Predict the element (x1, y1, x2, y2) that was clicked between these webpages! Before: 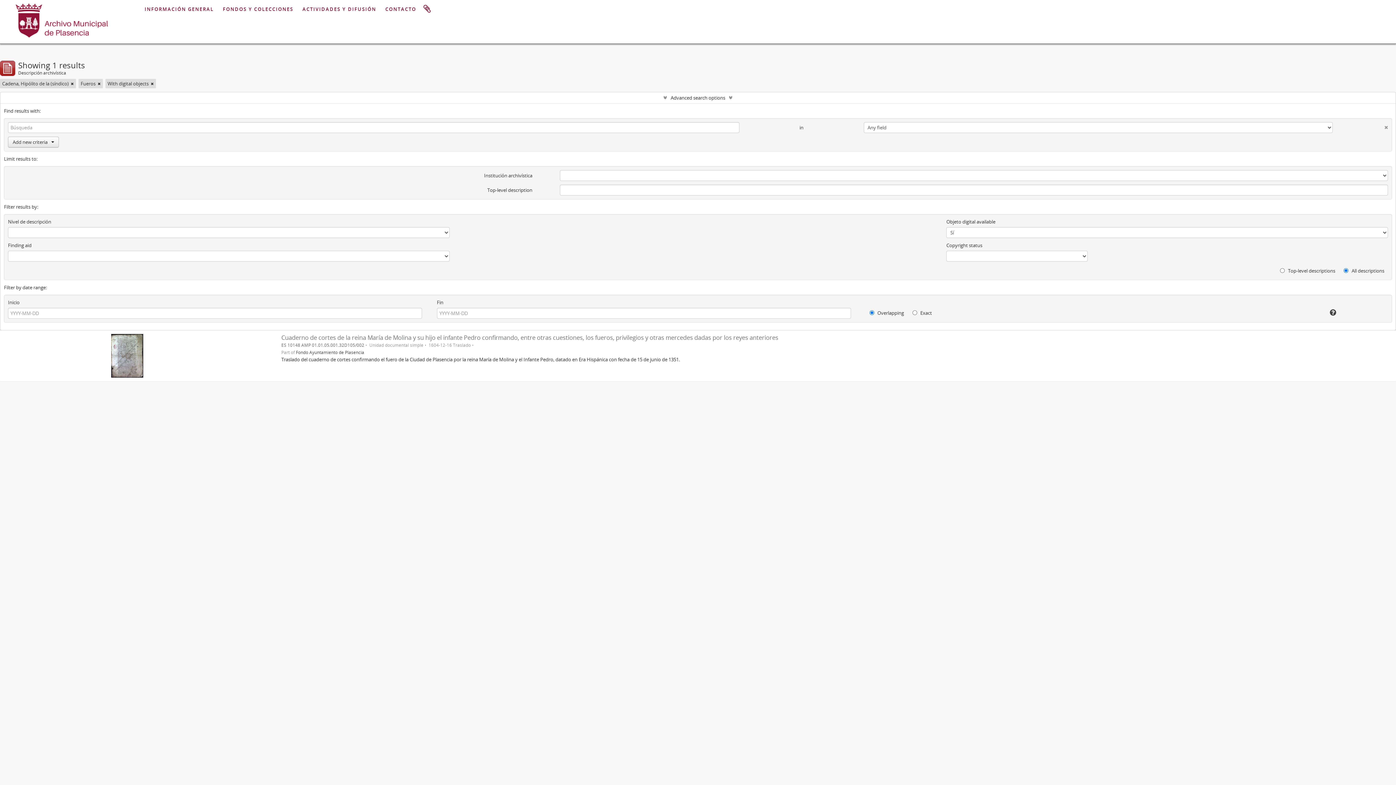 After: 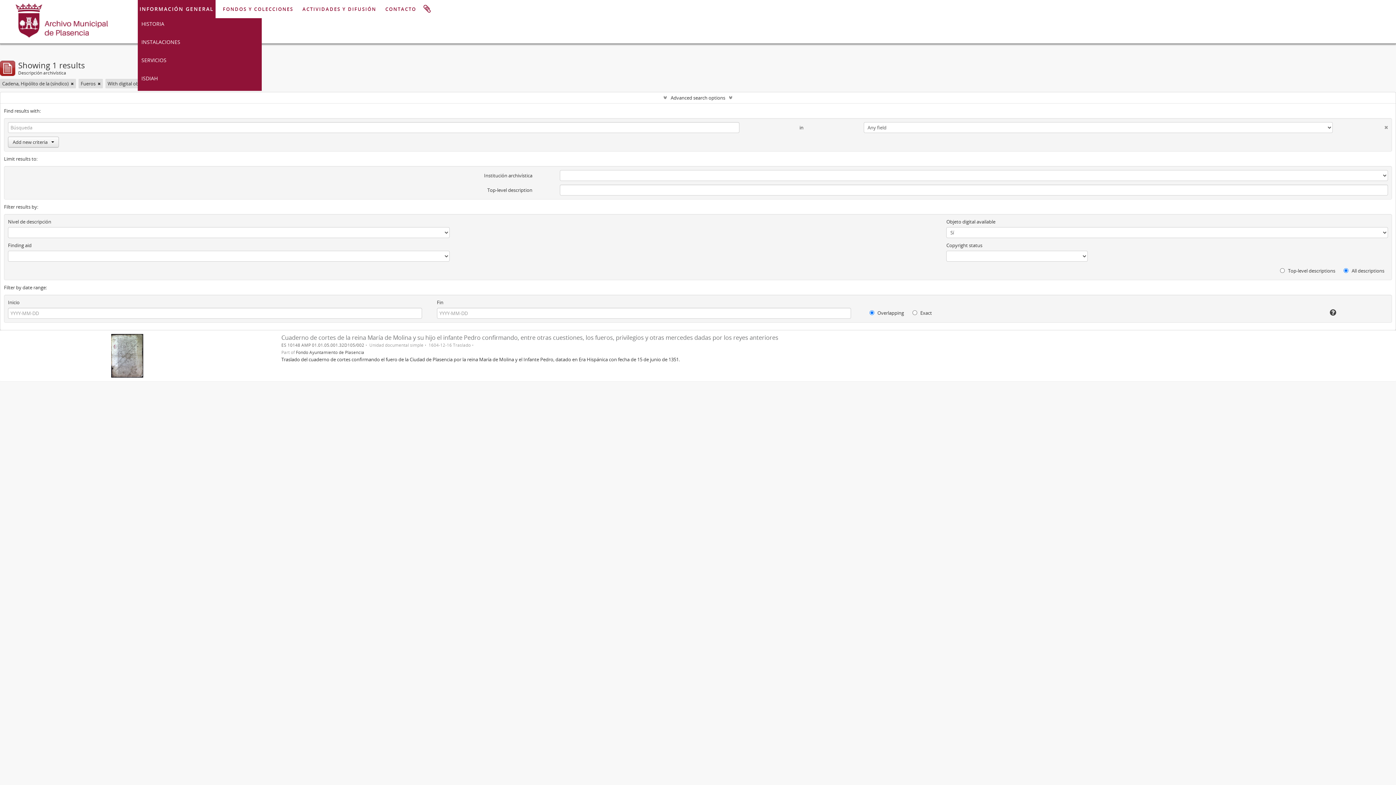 Action: bbox: (142, 0, 215, 18) label: INFORMACIÓN GENERAL